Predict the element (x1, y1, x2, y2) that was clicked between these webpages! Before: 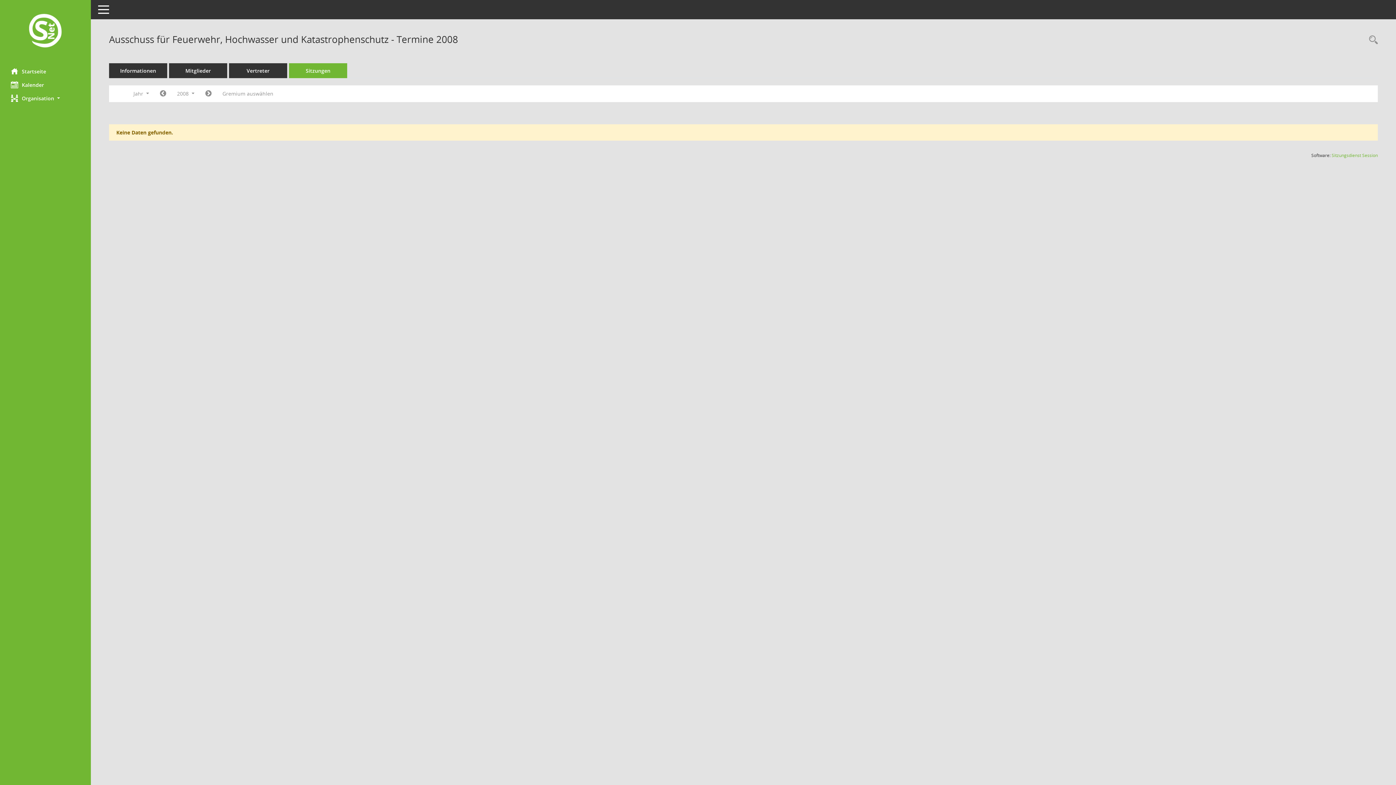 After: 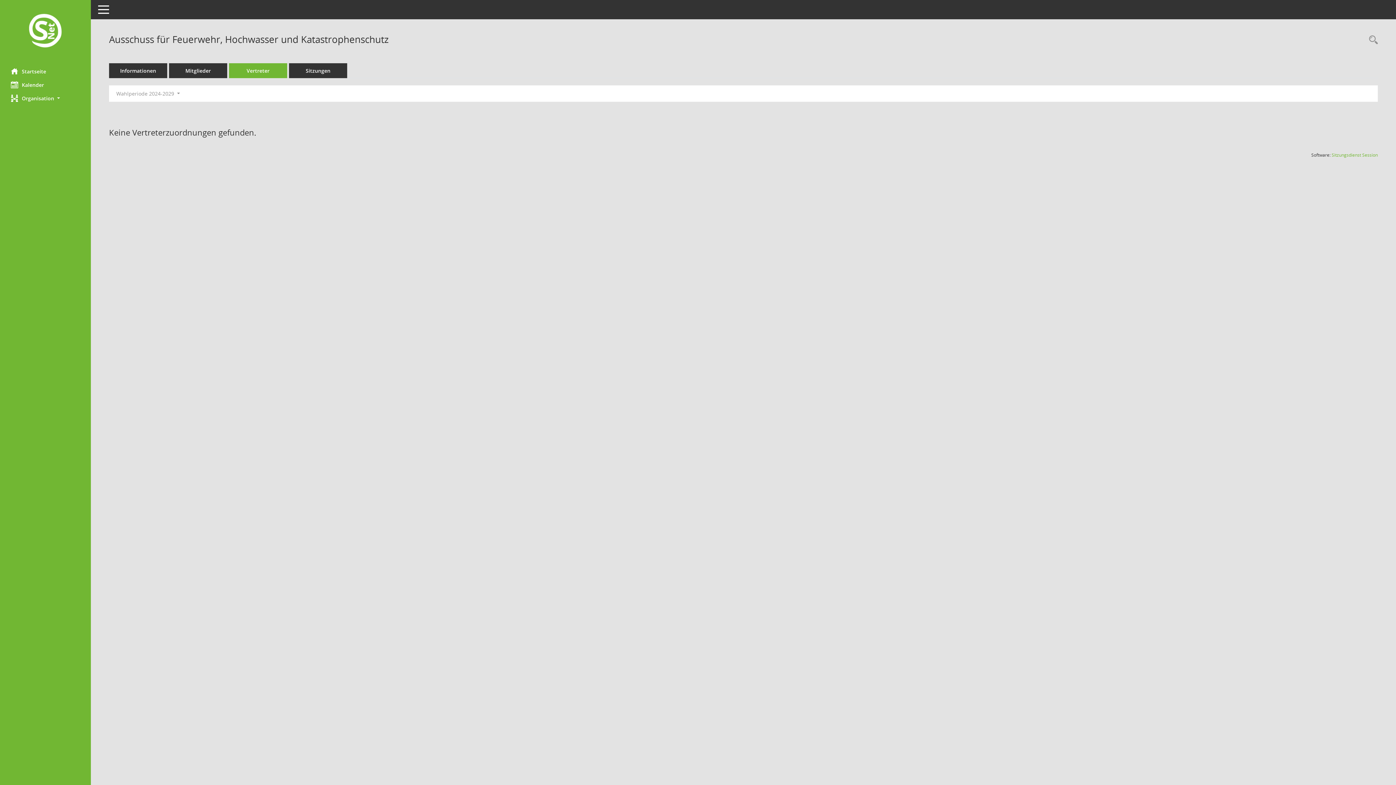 Action: bbox: (229, 63, 287, 78) label: Vertreter